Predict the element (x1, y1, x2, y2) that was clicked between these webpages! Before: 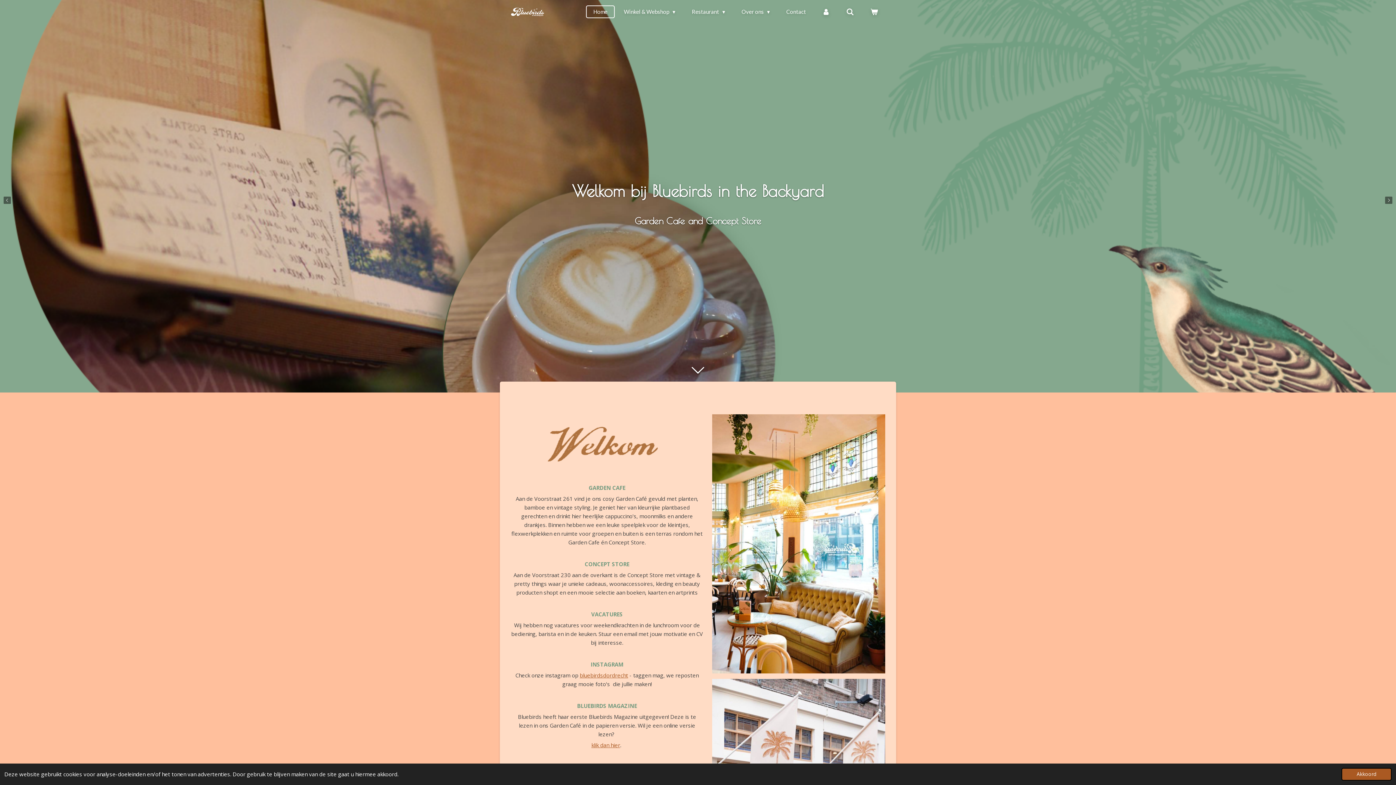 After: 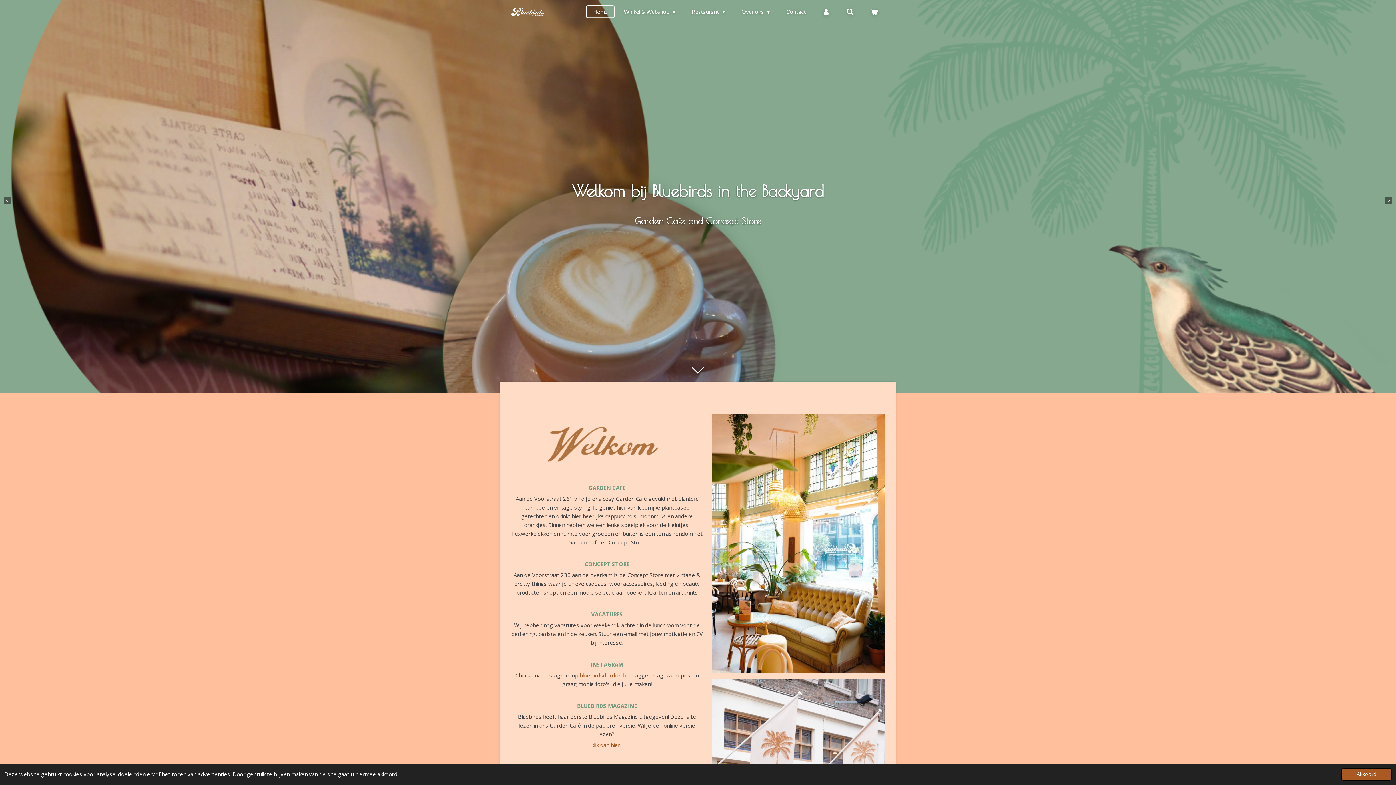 Action: label: Home bbox: (586, 5, 614, 18)